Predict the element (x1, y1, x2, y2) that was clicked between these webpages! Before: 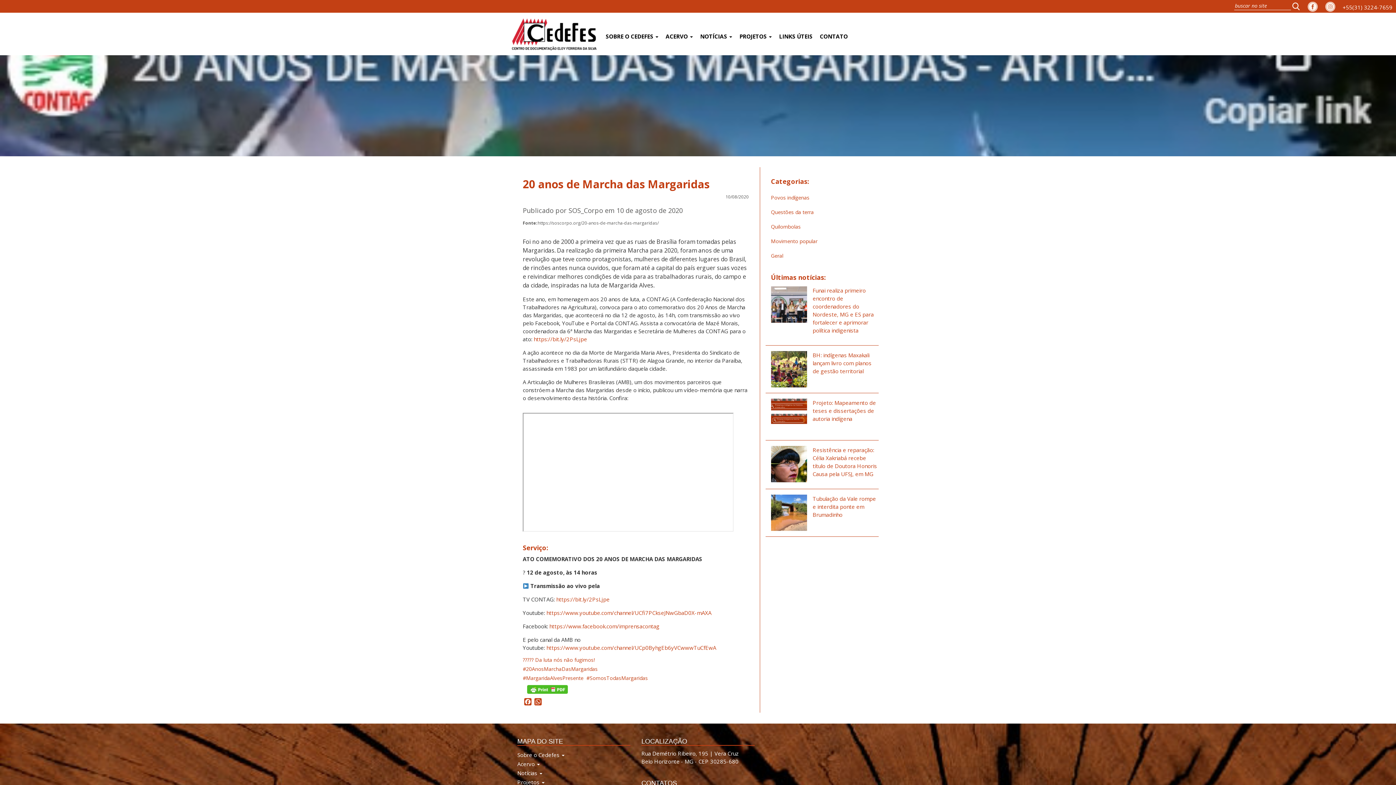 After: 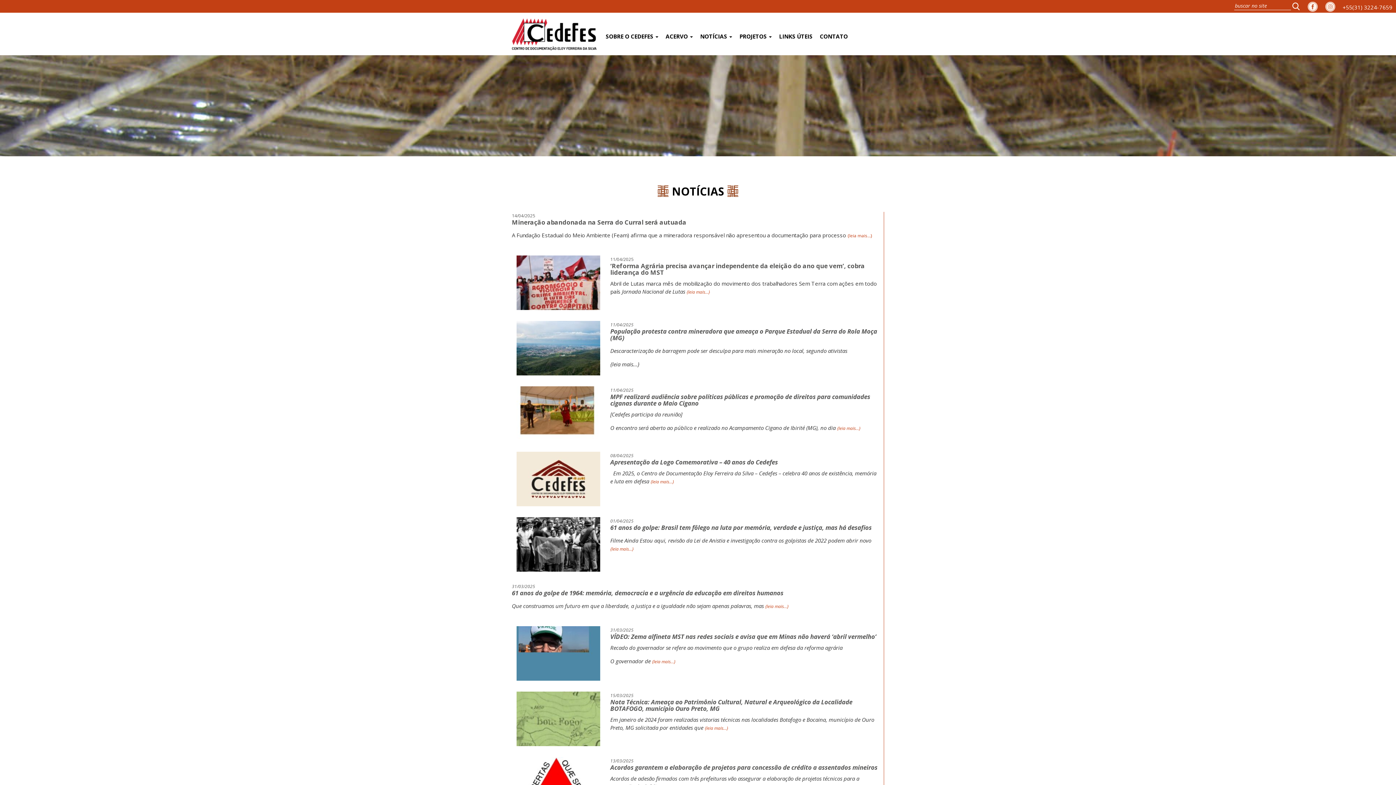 Action: bbox: (765, 234, 823, 248) label: Movimento popular